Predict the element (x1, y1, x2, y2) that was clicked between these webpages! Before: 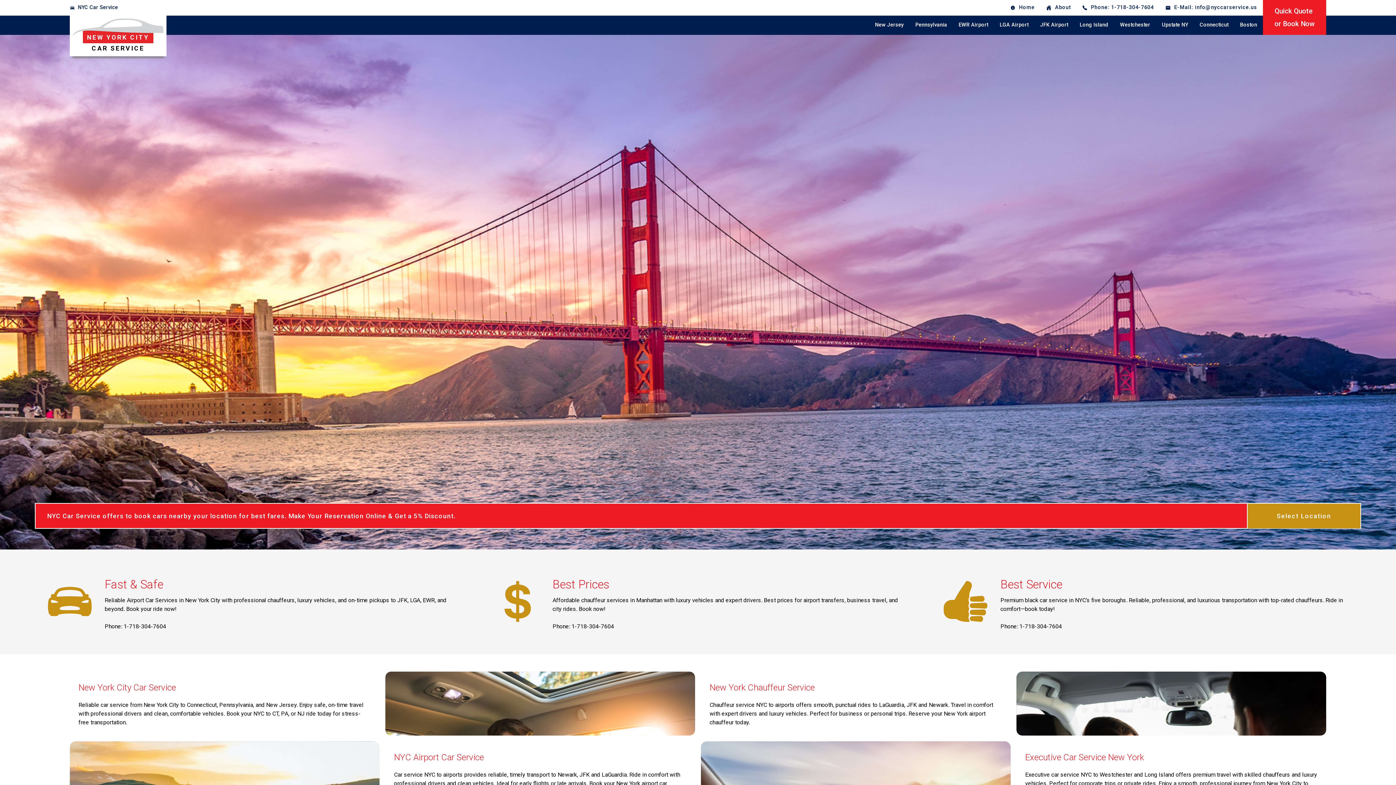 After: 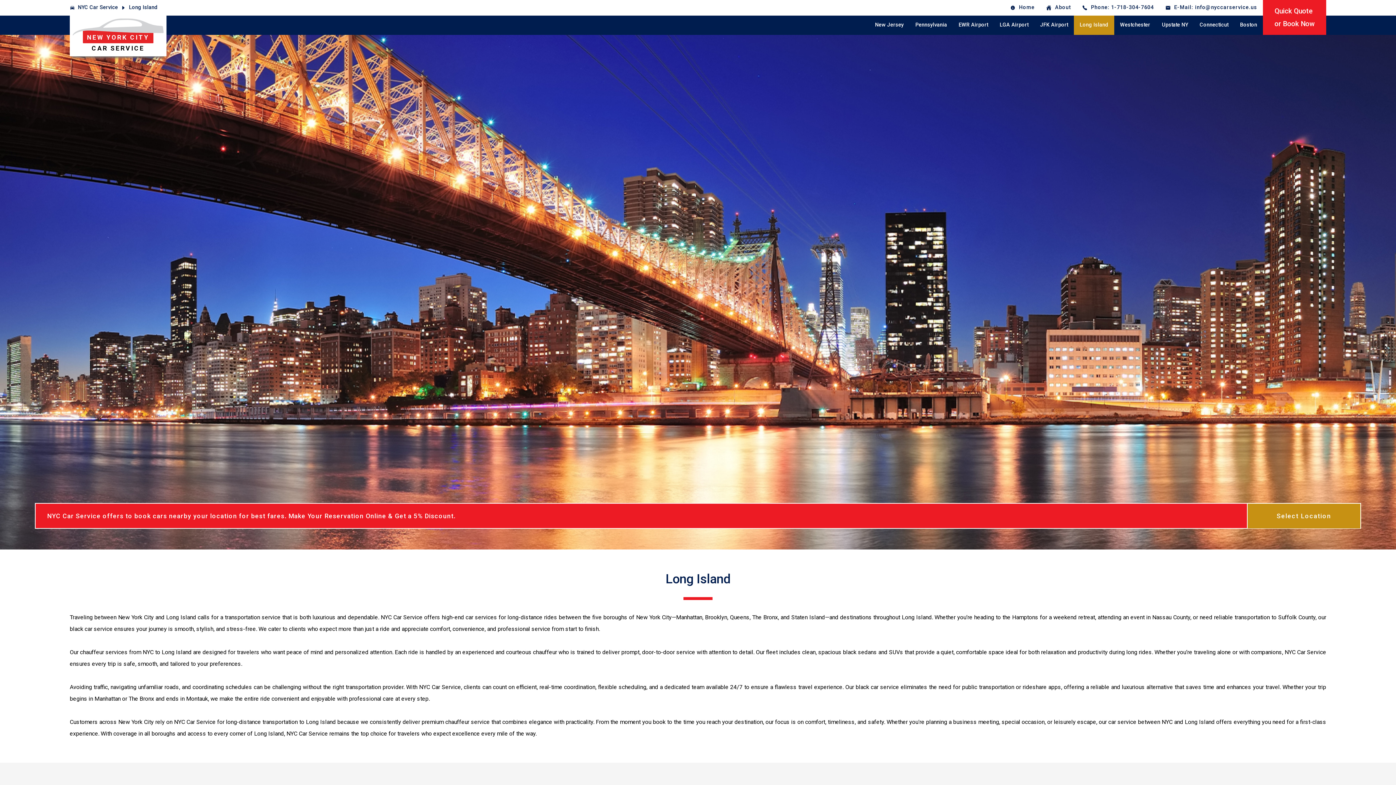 Action: label: Long Island bbox: (1074, 15, 1114, 34)